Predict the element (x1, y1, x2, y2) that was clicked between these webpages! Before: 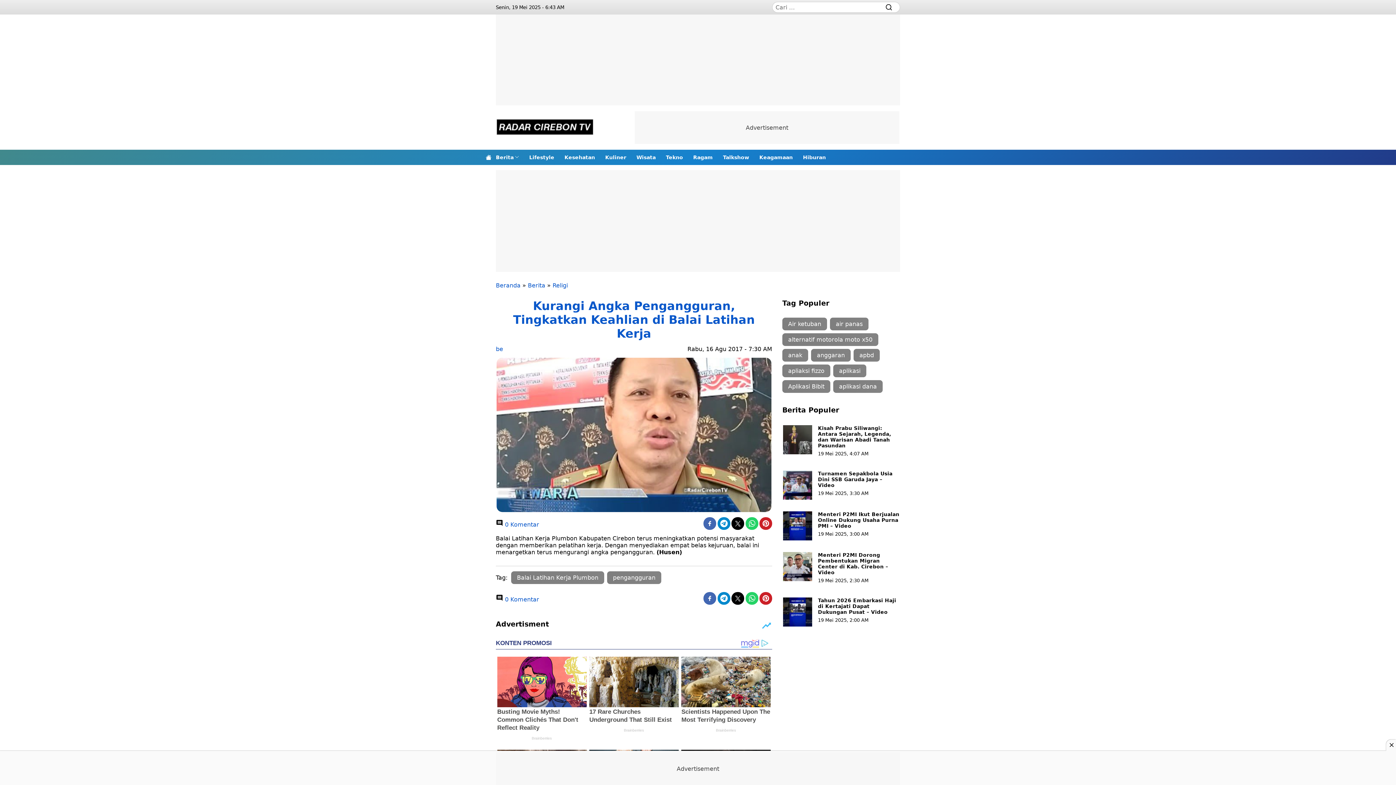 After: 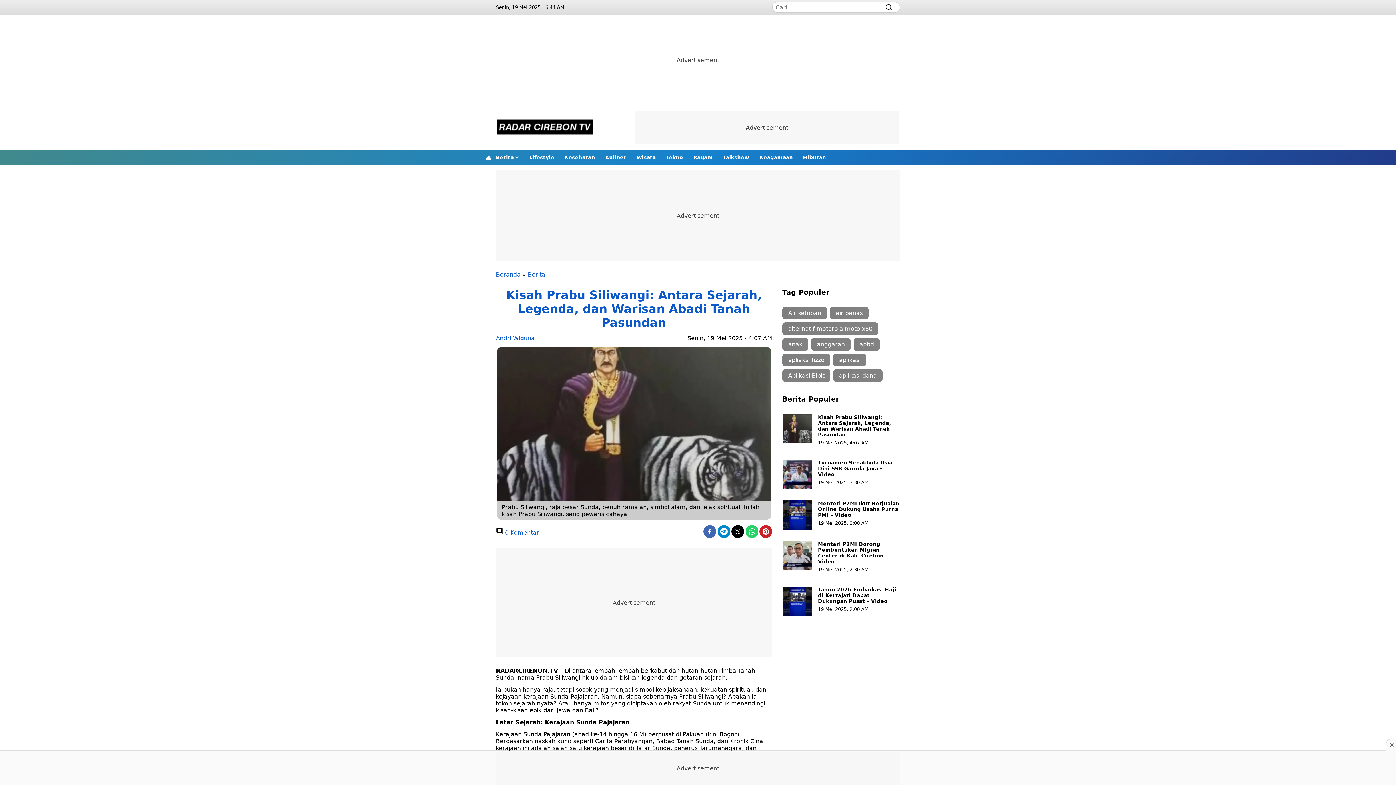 Action: bbox: (818, 425, 891, 448) label: Kisah Prabu Siliwangi: Antara Sejarah, Legenda, dan Warisan Abadi Tanah Pasundan